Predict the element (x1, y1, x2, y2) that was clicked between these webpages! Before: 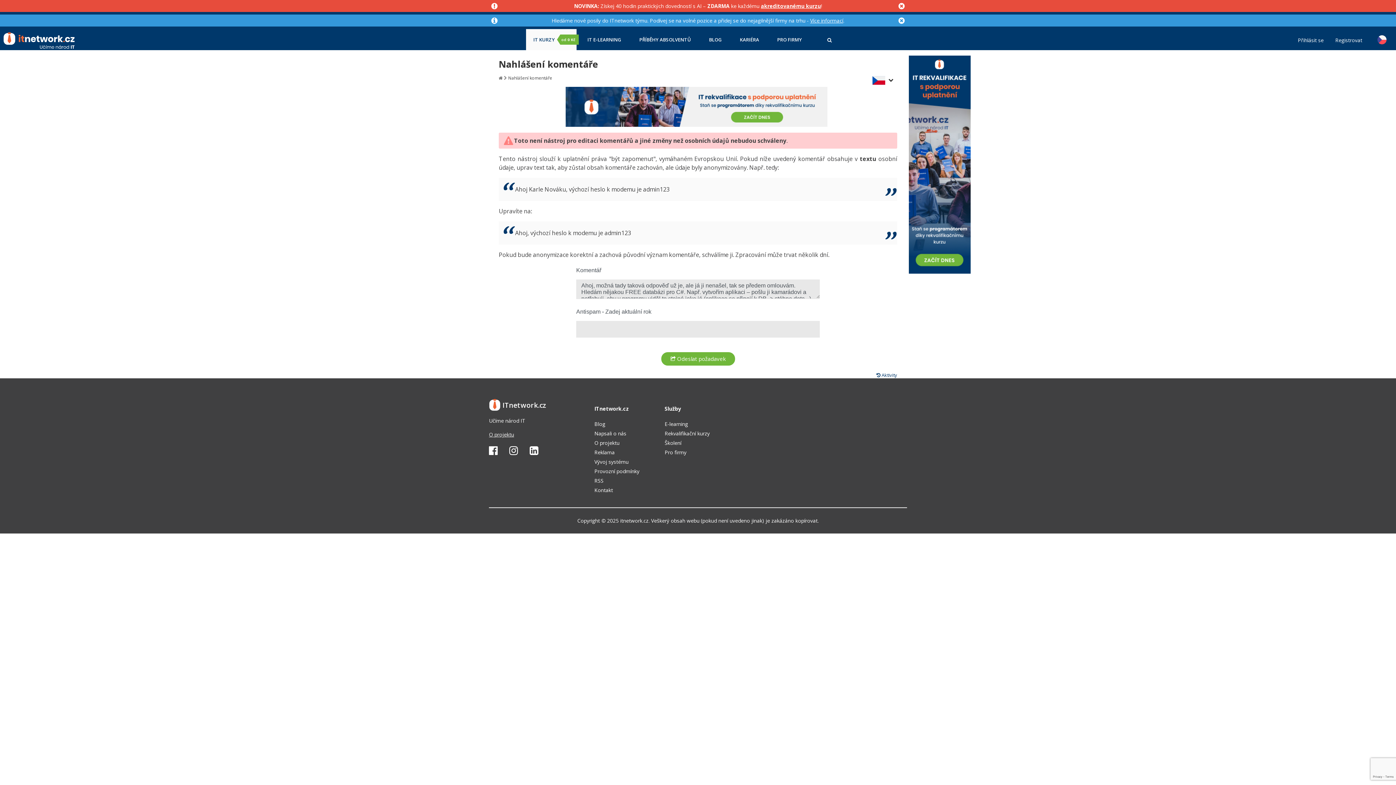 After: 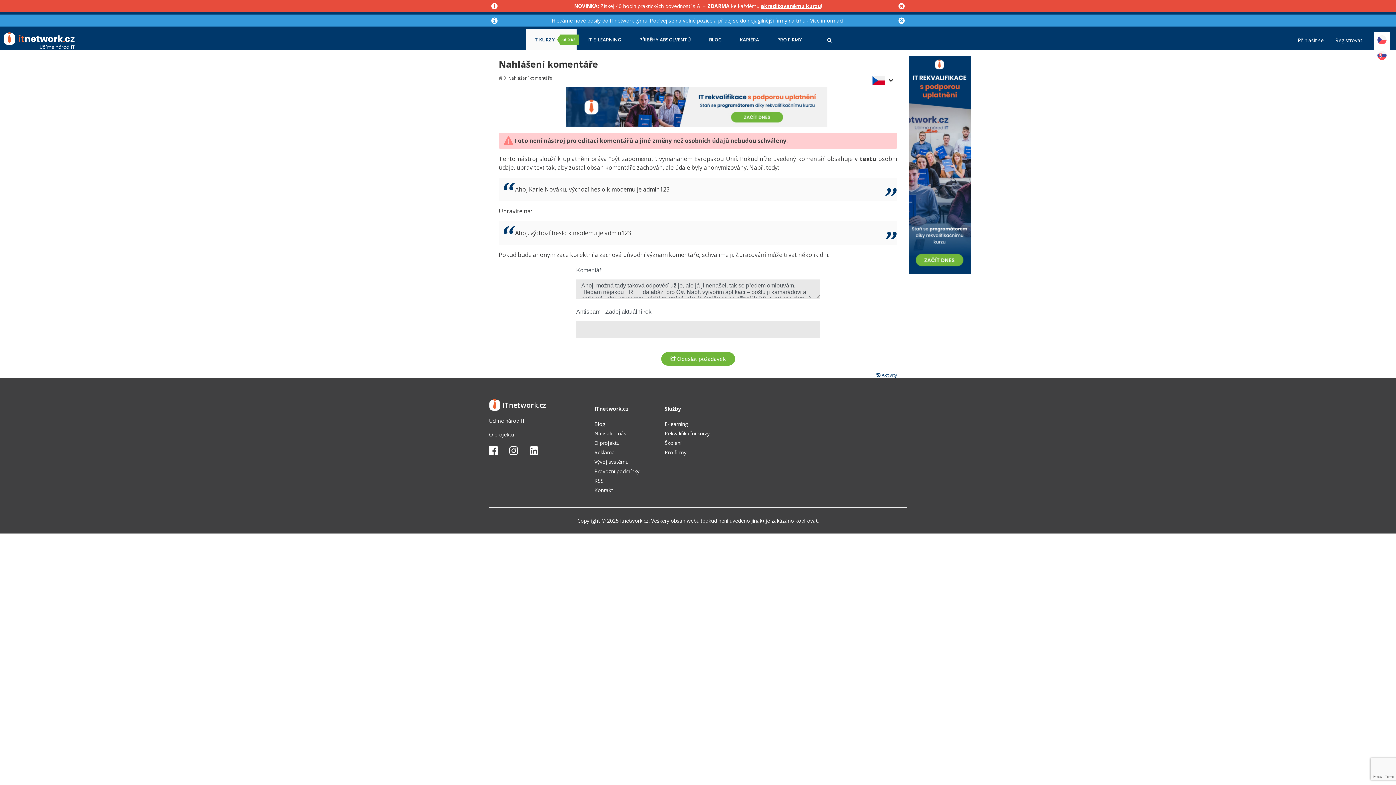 Action: bbox: (1374, 31, 1390, 47)